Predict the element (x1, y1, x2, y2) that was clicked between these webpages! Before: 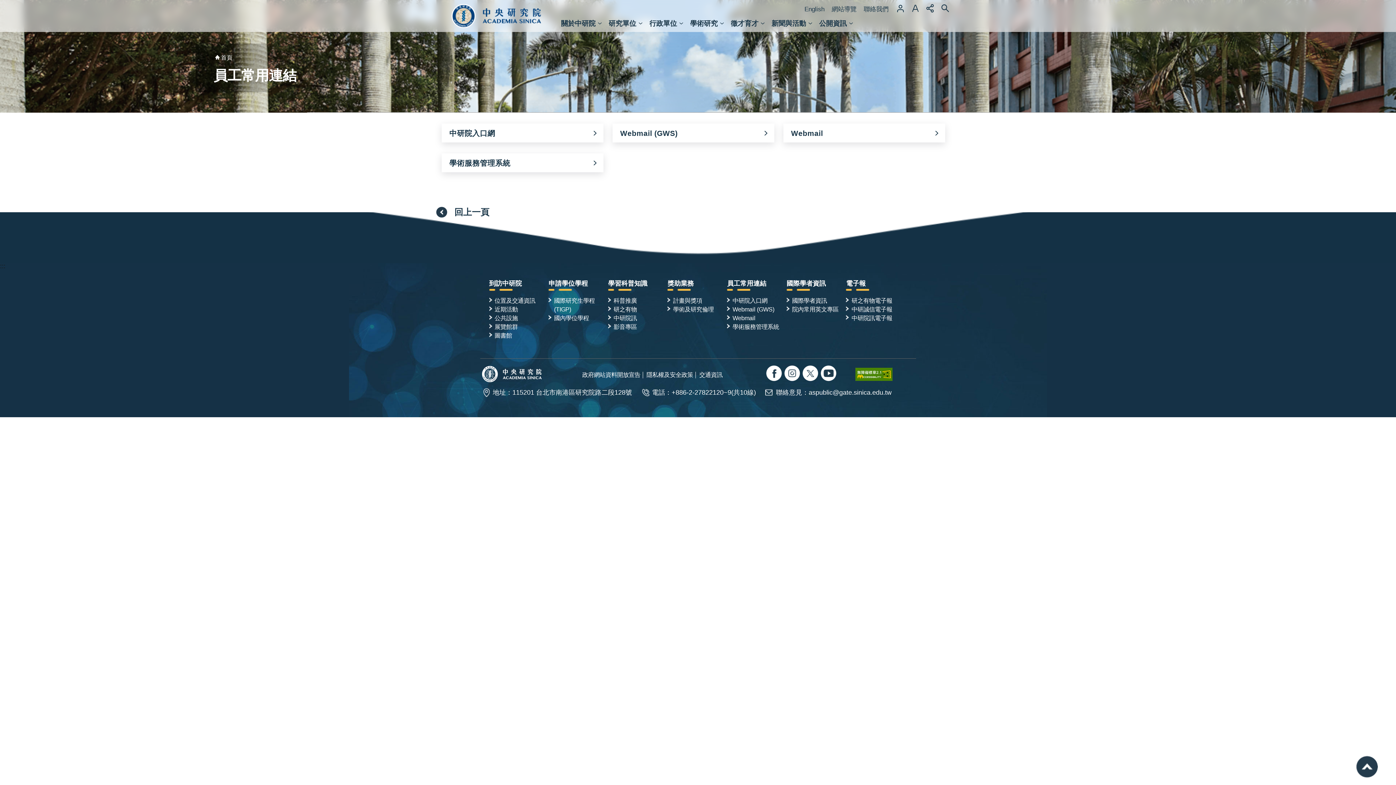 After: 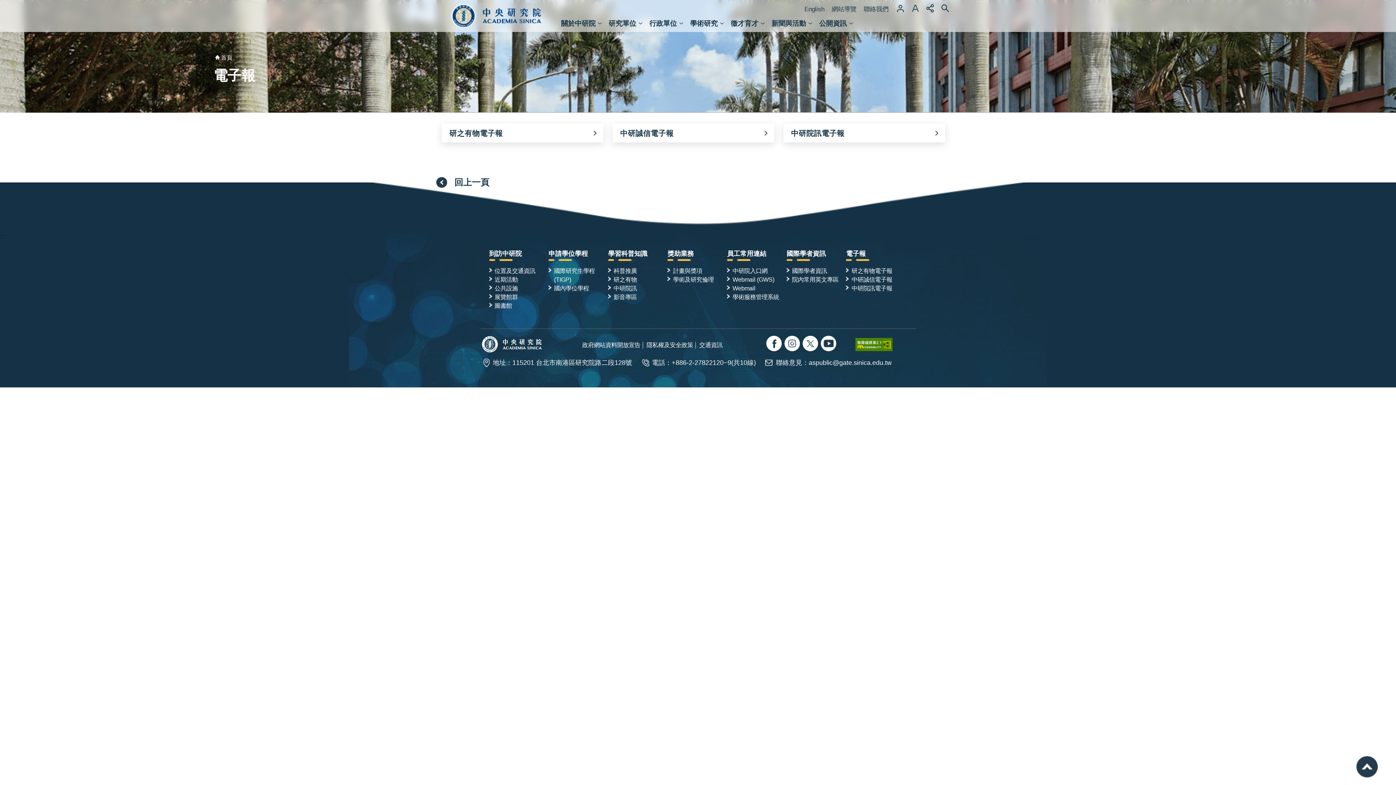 Action: bbox: (846, 278, 898, 290) label: 電子報